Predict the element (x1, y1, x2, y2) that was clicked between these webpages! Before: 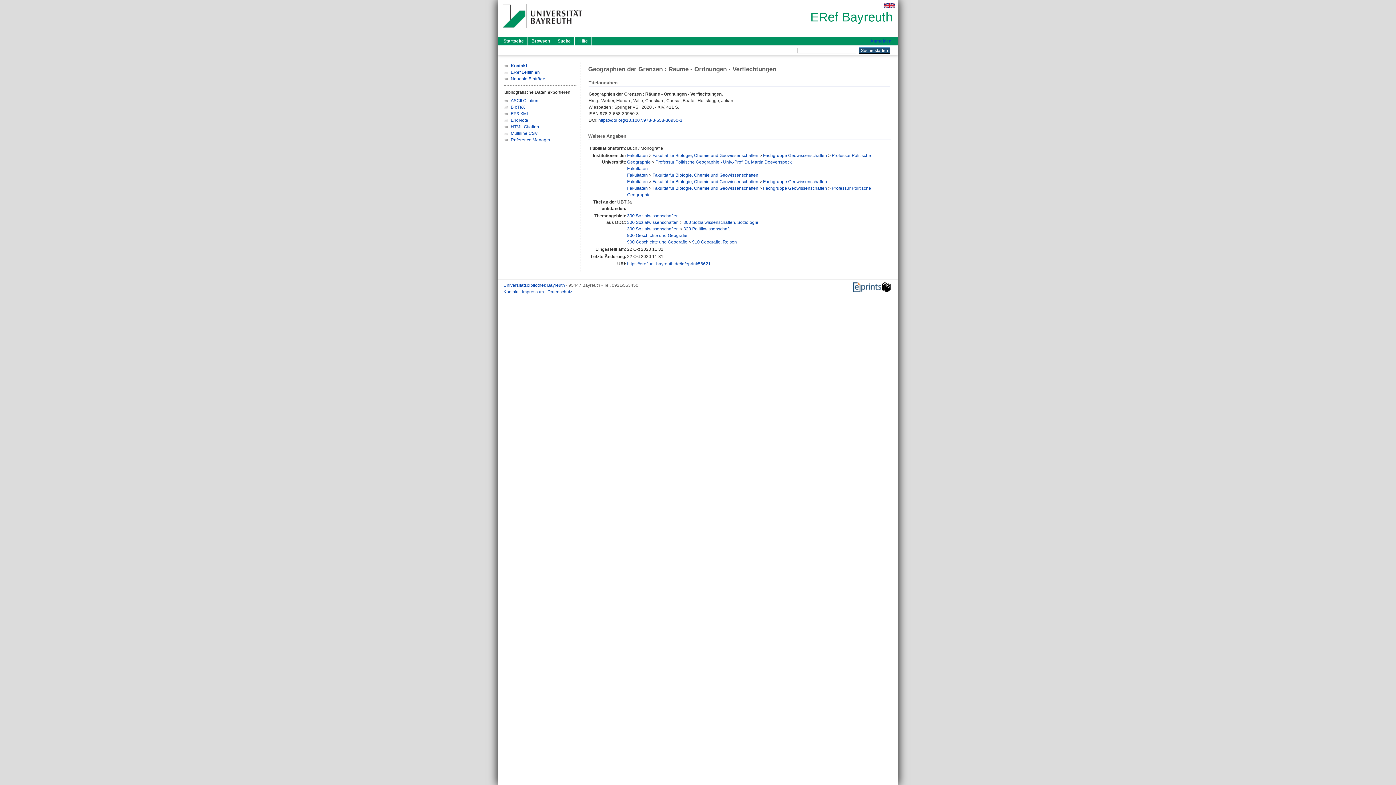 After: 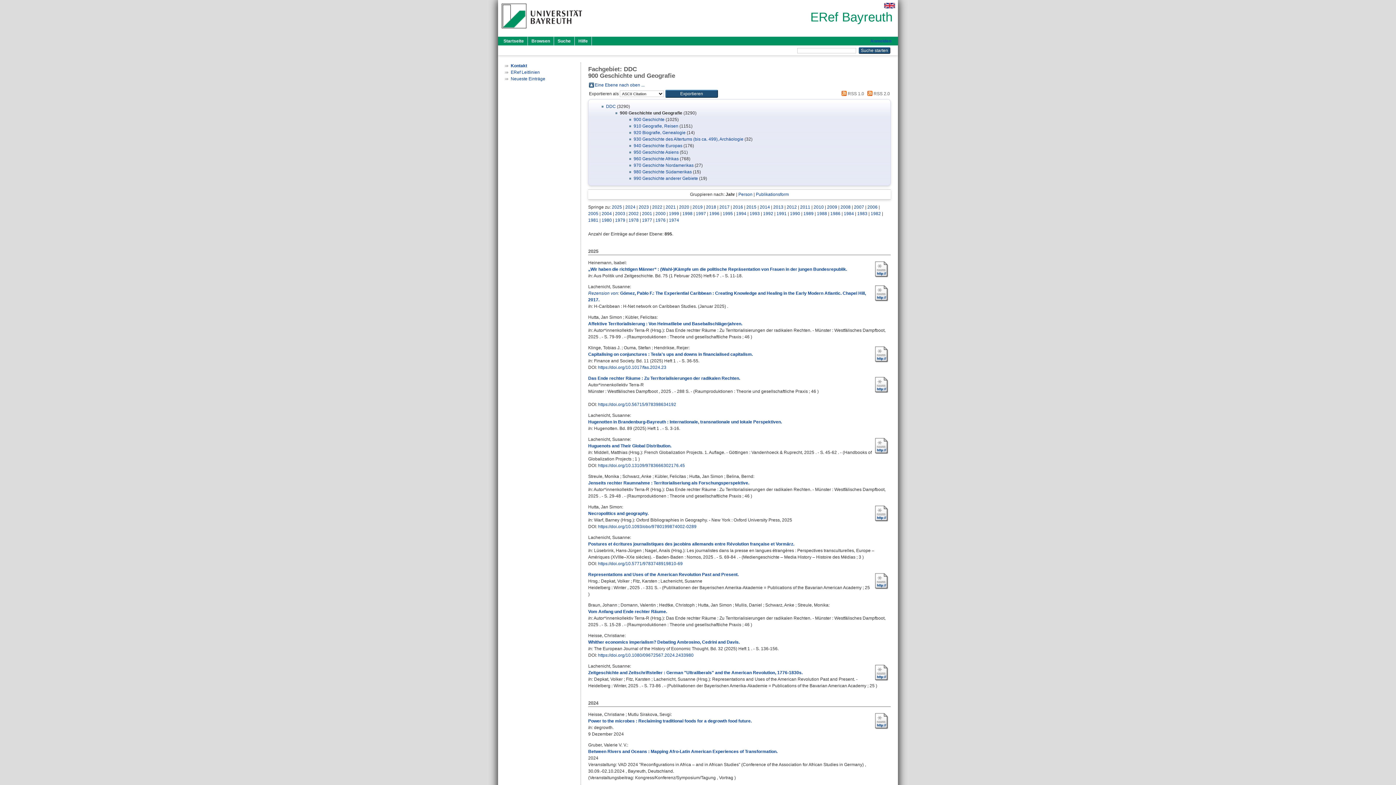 Action: label: 900 Geschichte und Geografie bbox: (627, 233, 687, 238)